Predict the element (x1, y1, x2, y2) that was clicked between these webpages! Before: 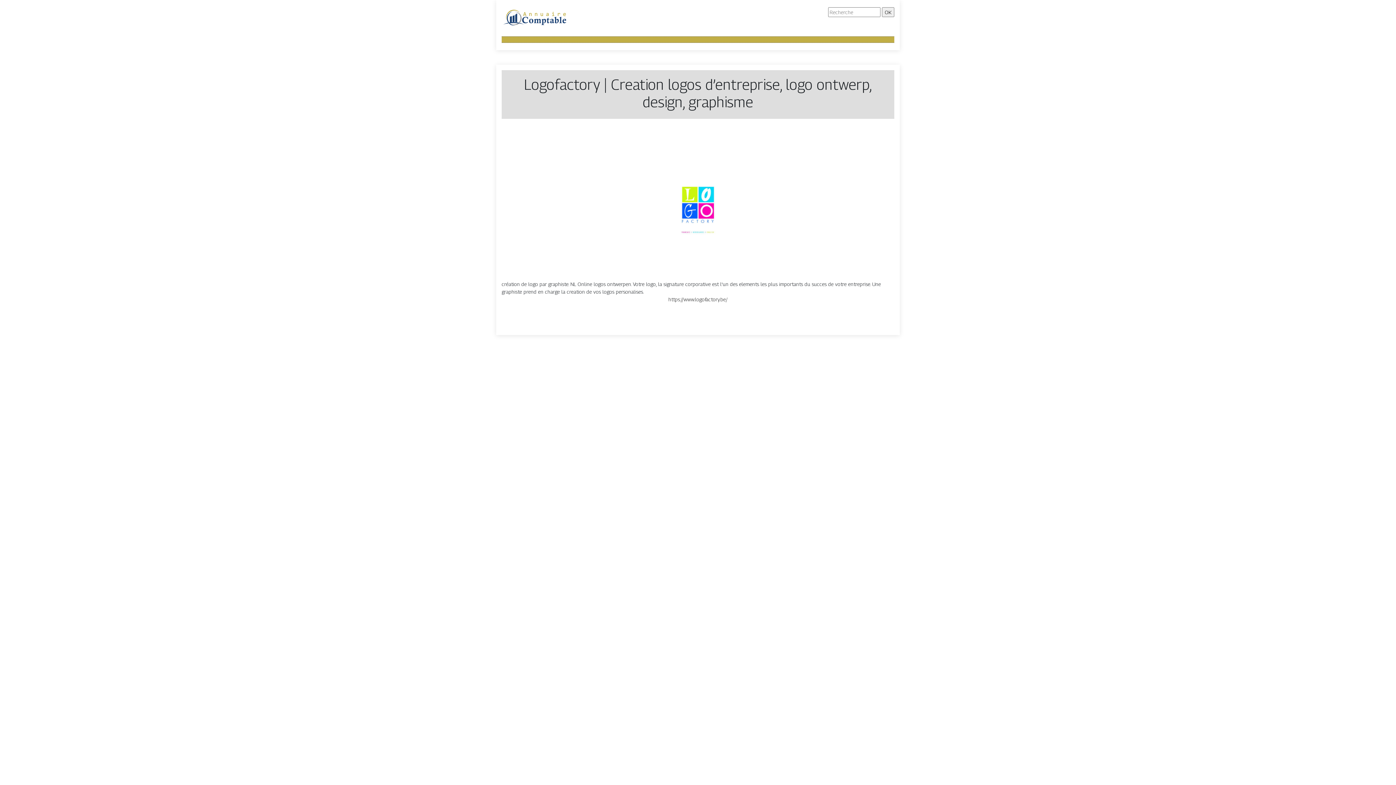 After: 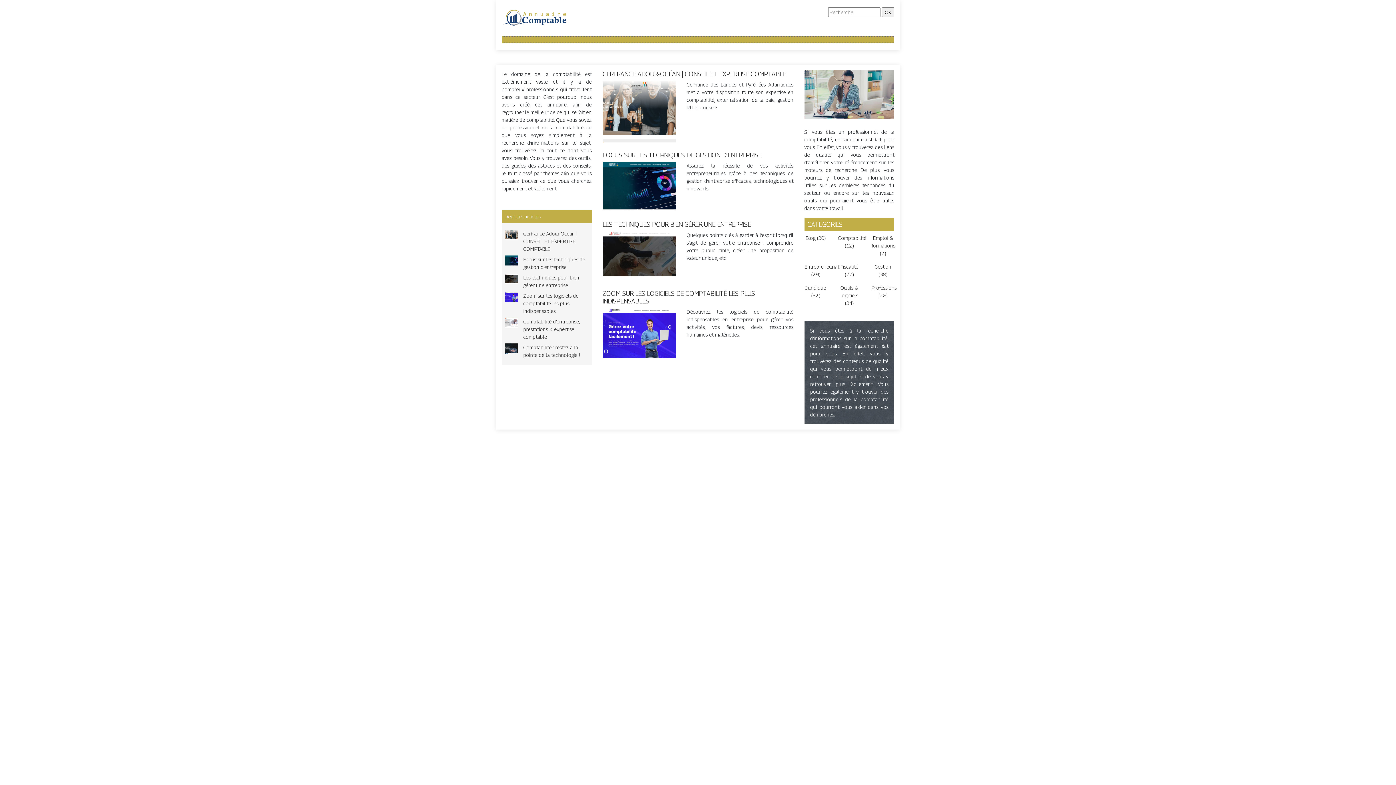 Action: bbox: (501, 13, 568, 19)